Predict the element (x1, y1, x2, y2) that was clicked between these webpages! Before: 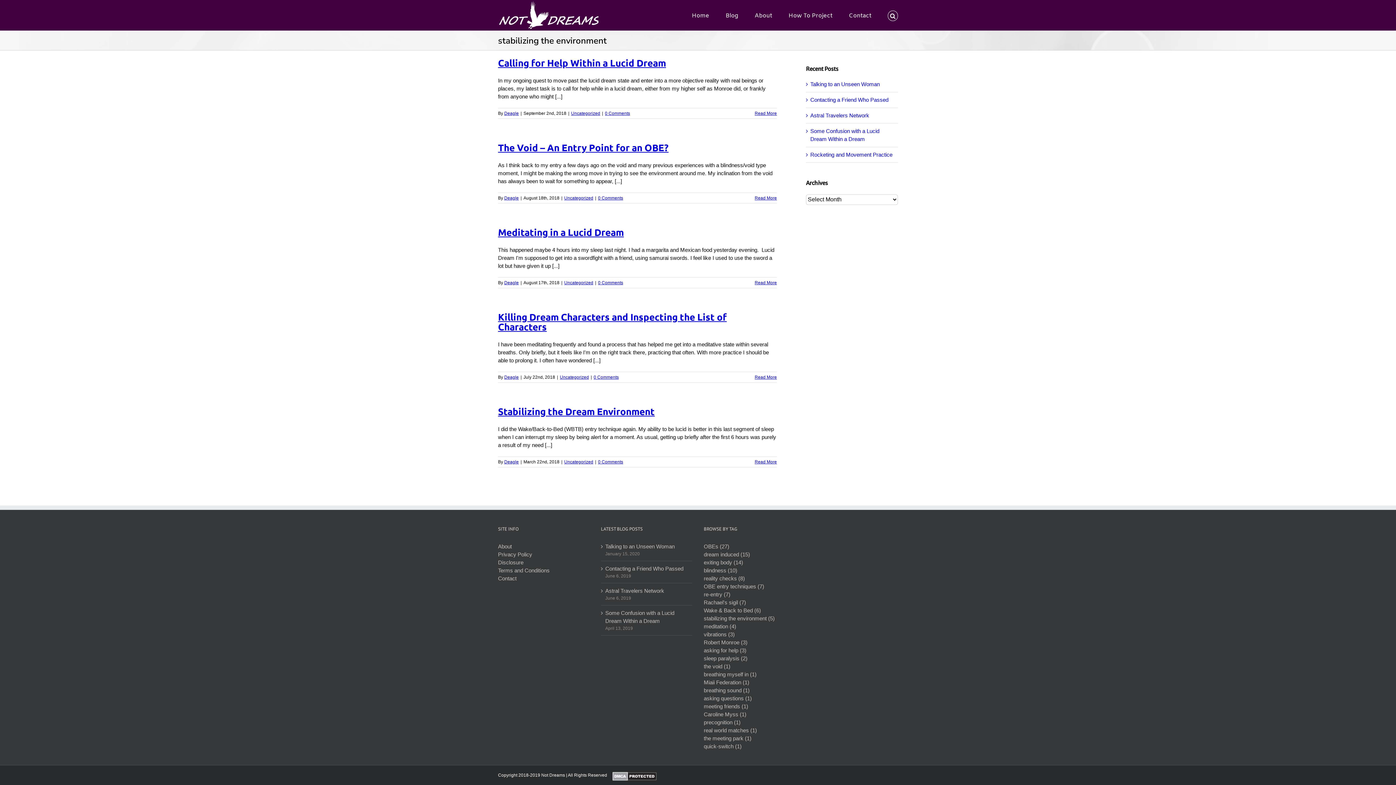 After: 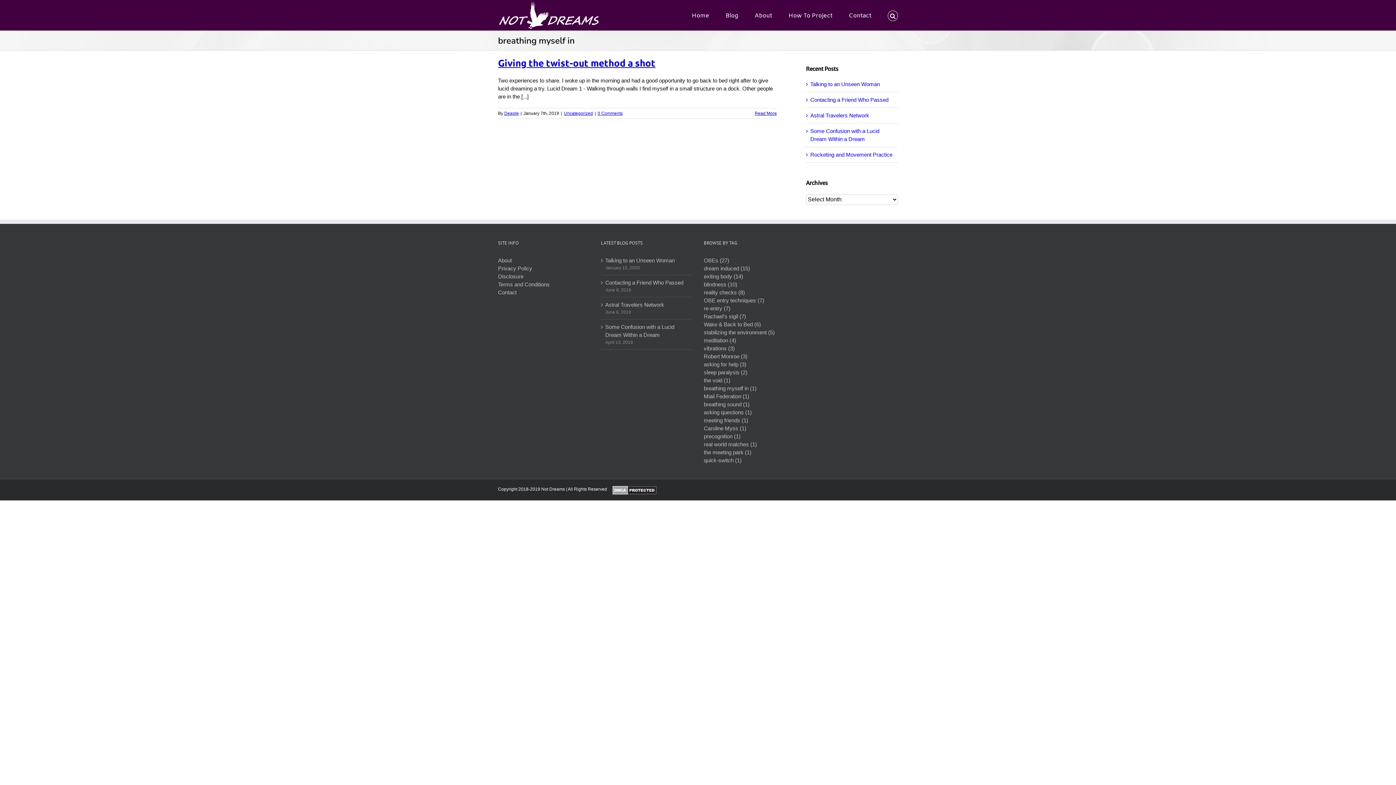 Action: bbox: (704, 670, 795, 678) label: breathing myself in (1)